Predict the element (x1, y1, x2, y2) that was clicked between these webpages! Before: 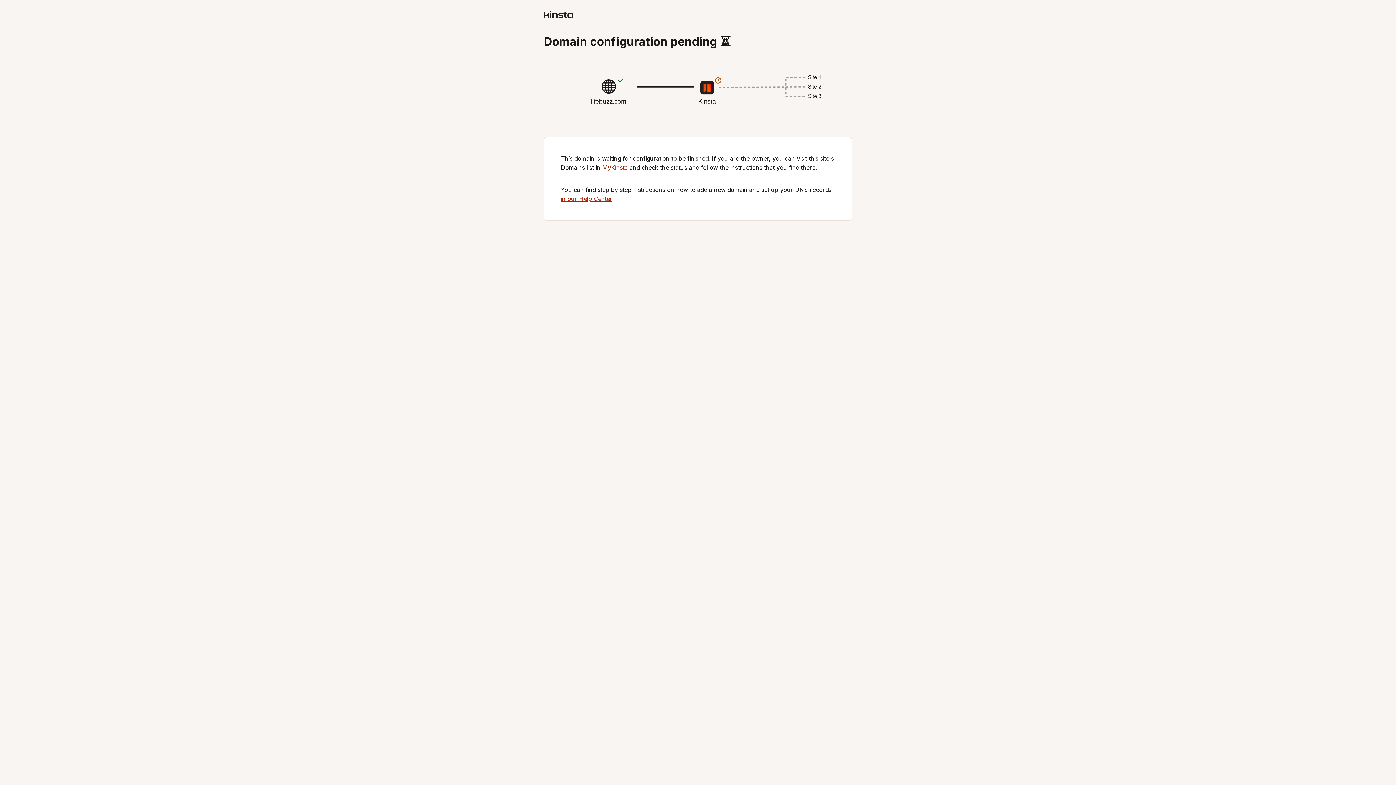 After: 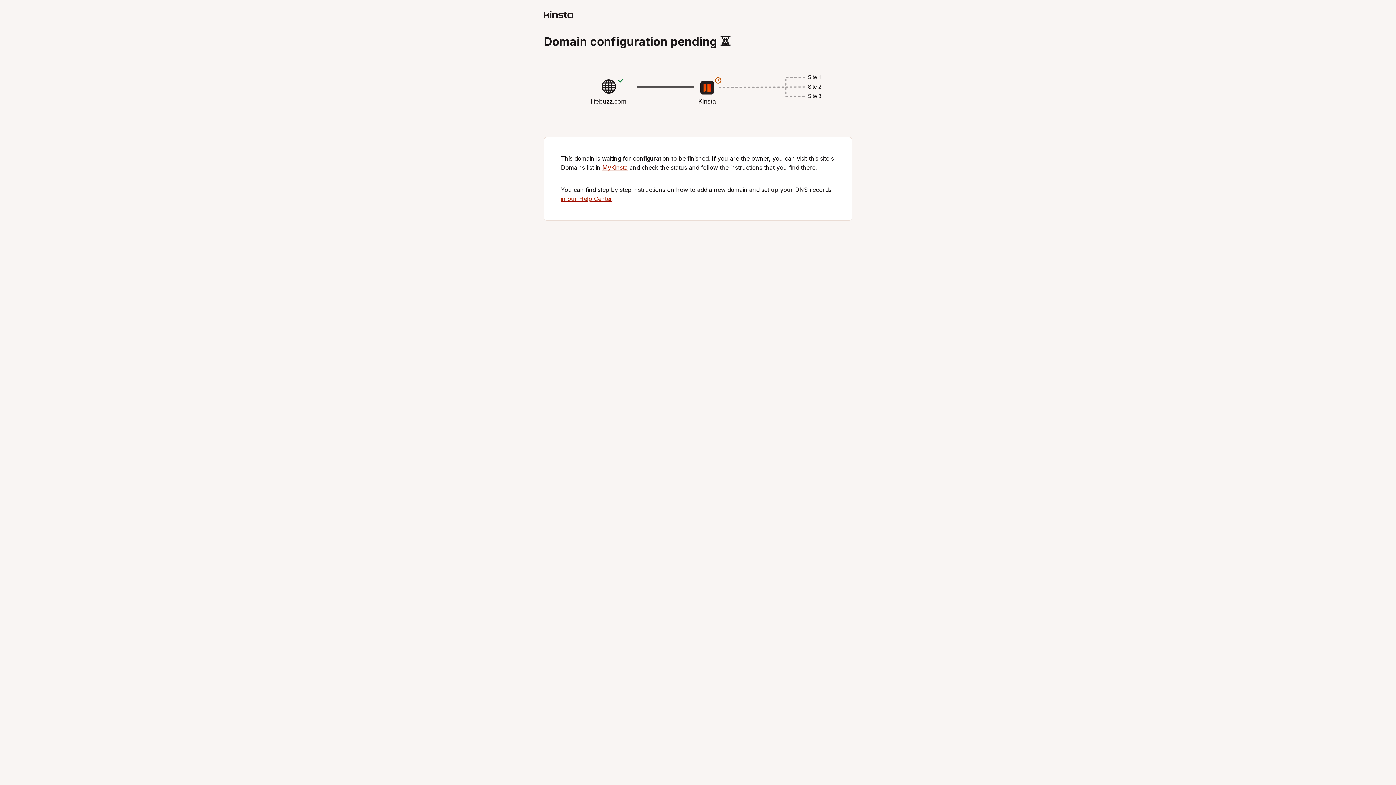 Action: label: MyKinsta bbox: (602, 164, 628, 171)